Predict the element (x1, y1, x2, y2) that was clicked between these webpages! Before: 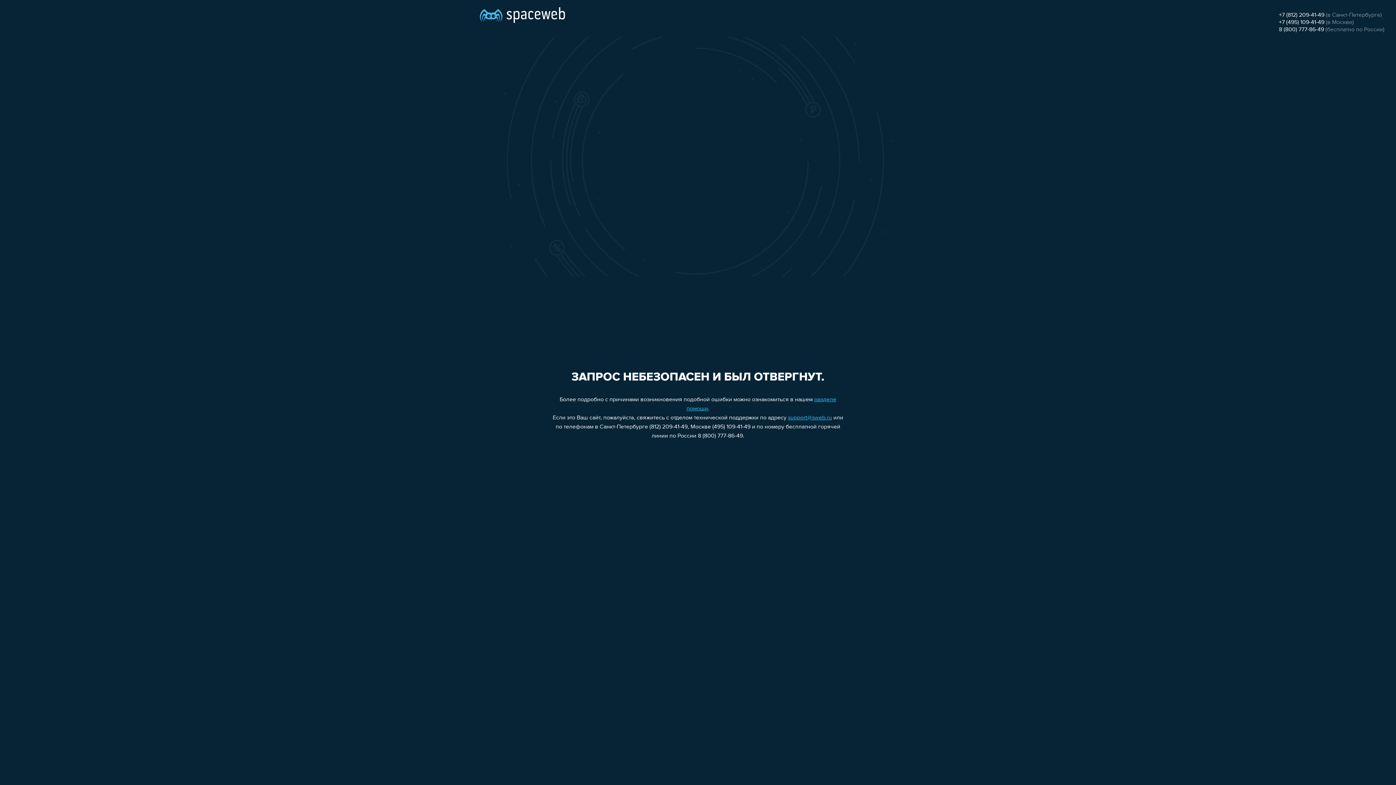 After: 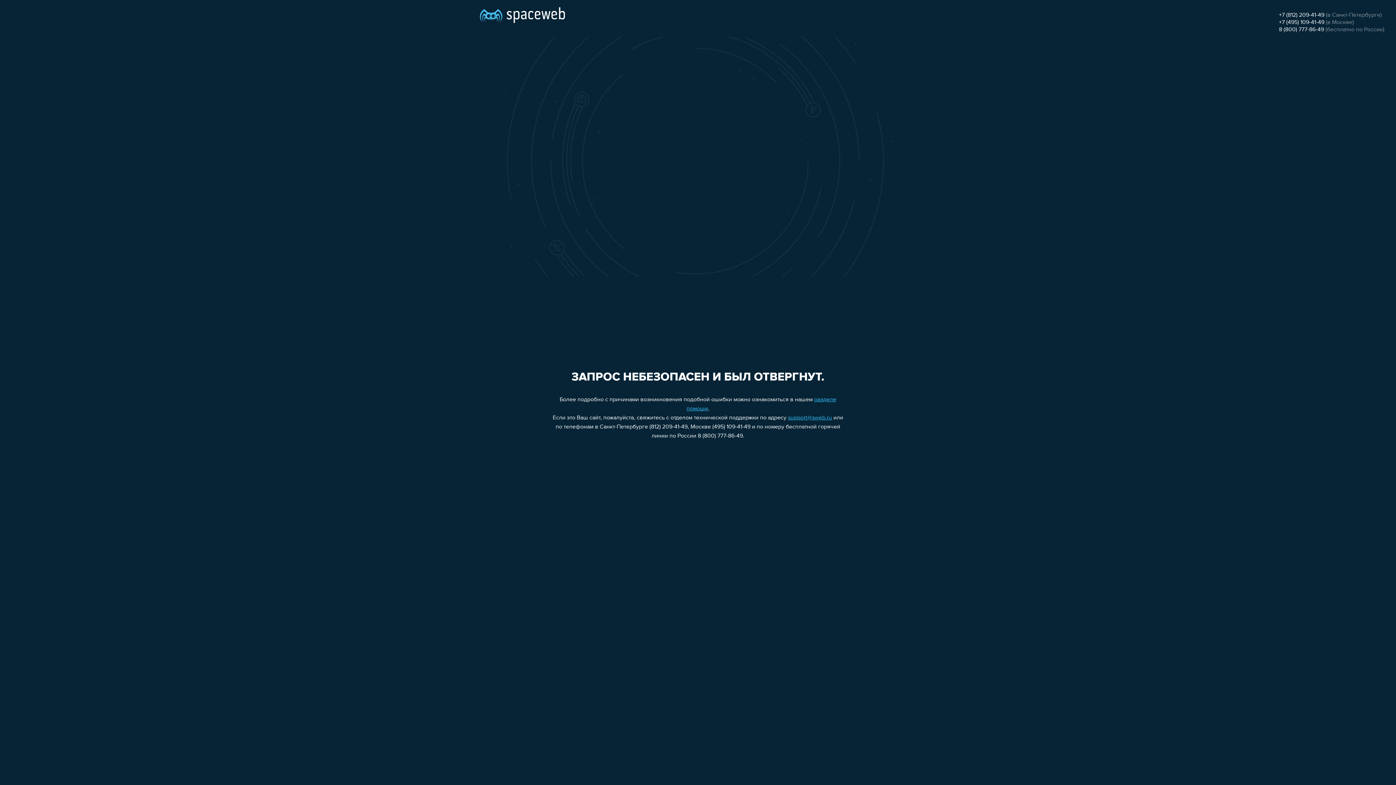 Action: label: +7 (495) 109-41-49 bbox: (1279, 19, 1324, 25)